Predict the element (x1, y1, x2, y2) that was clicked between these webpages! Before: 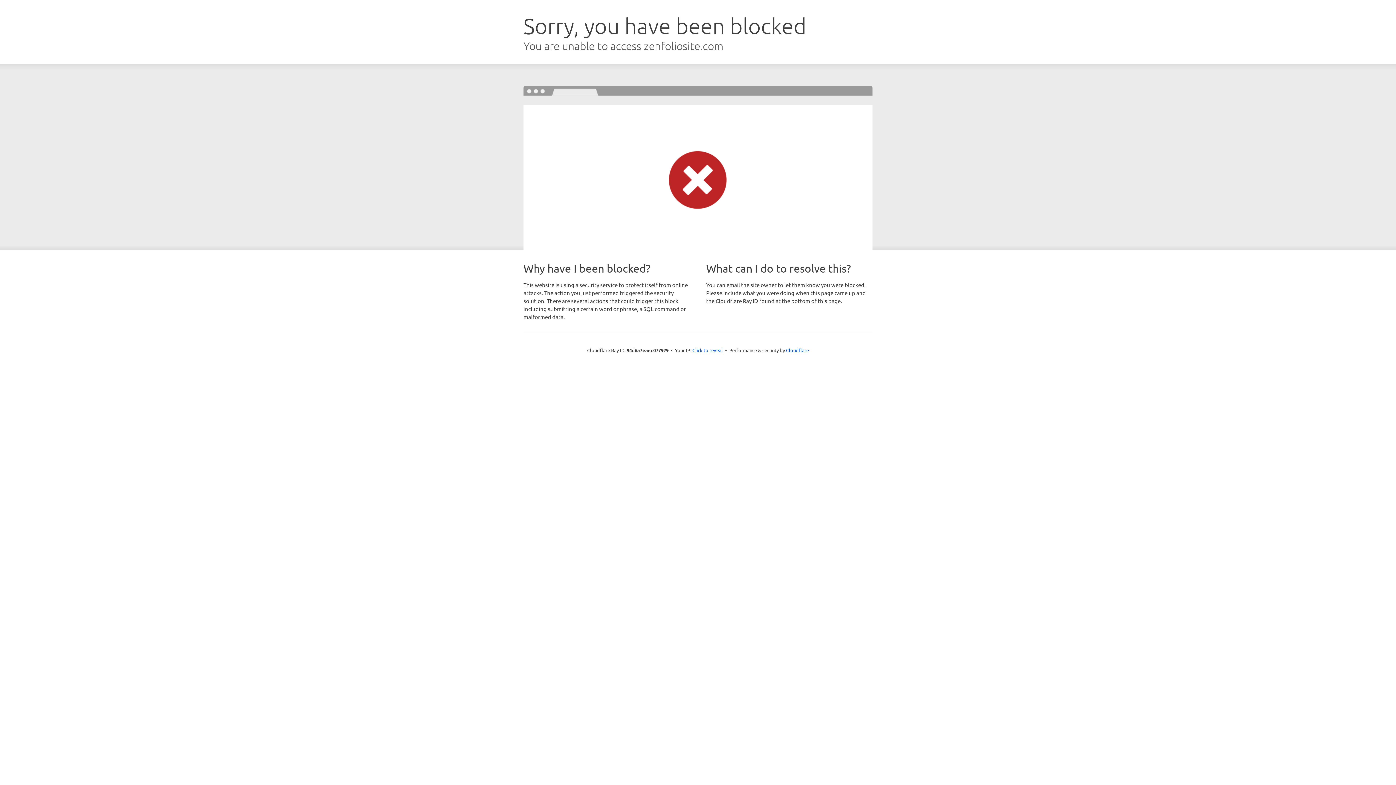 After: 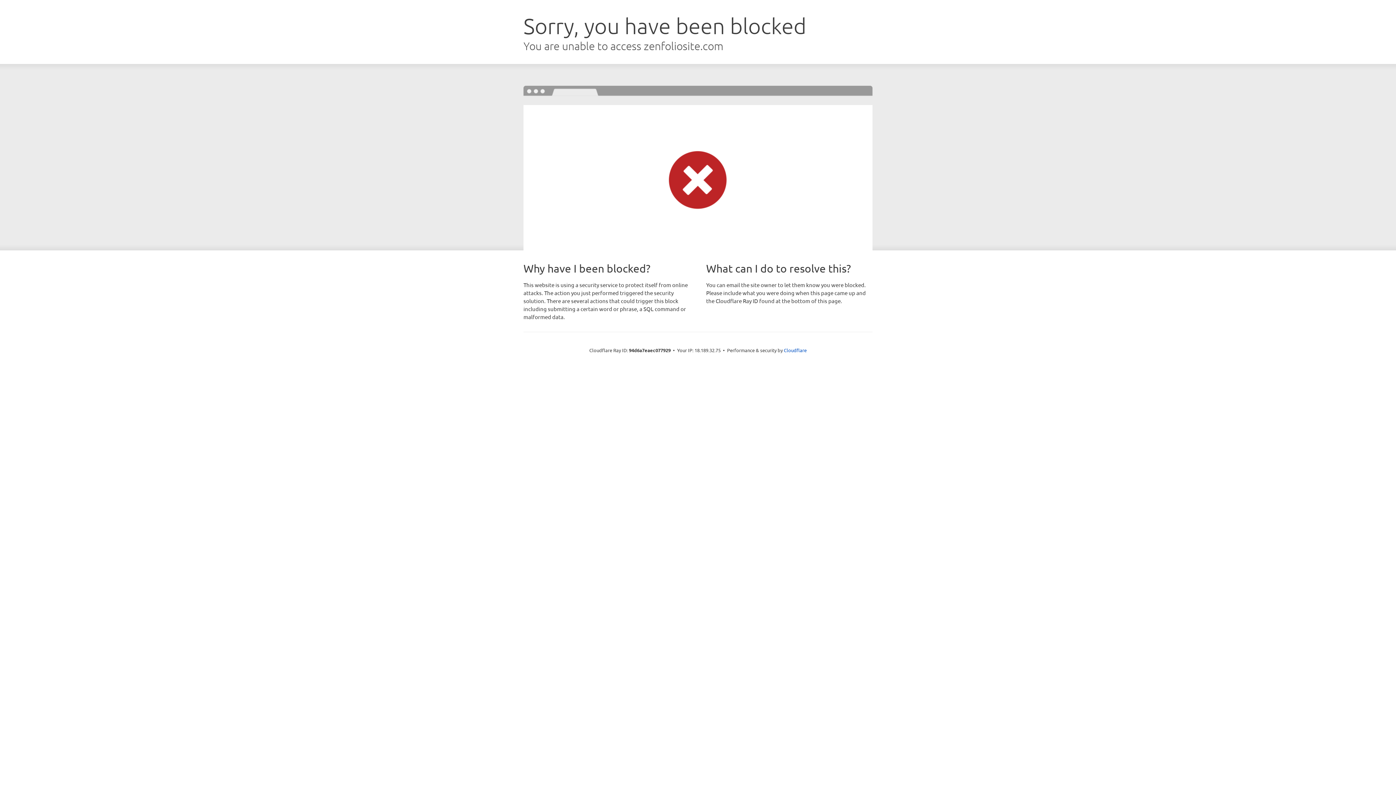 Action: label: Click to reveal bbox: (692, 346, 723, 353)